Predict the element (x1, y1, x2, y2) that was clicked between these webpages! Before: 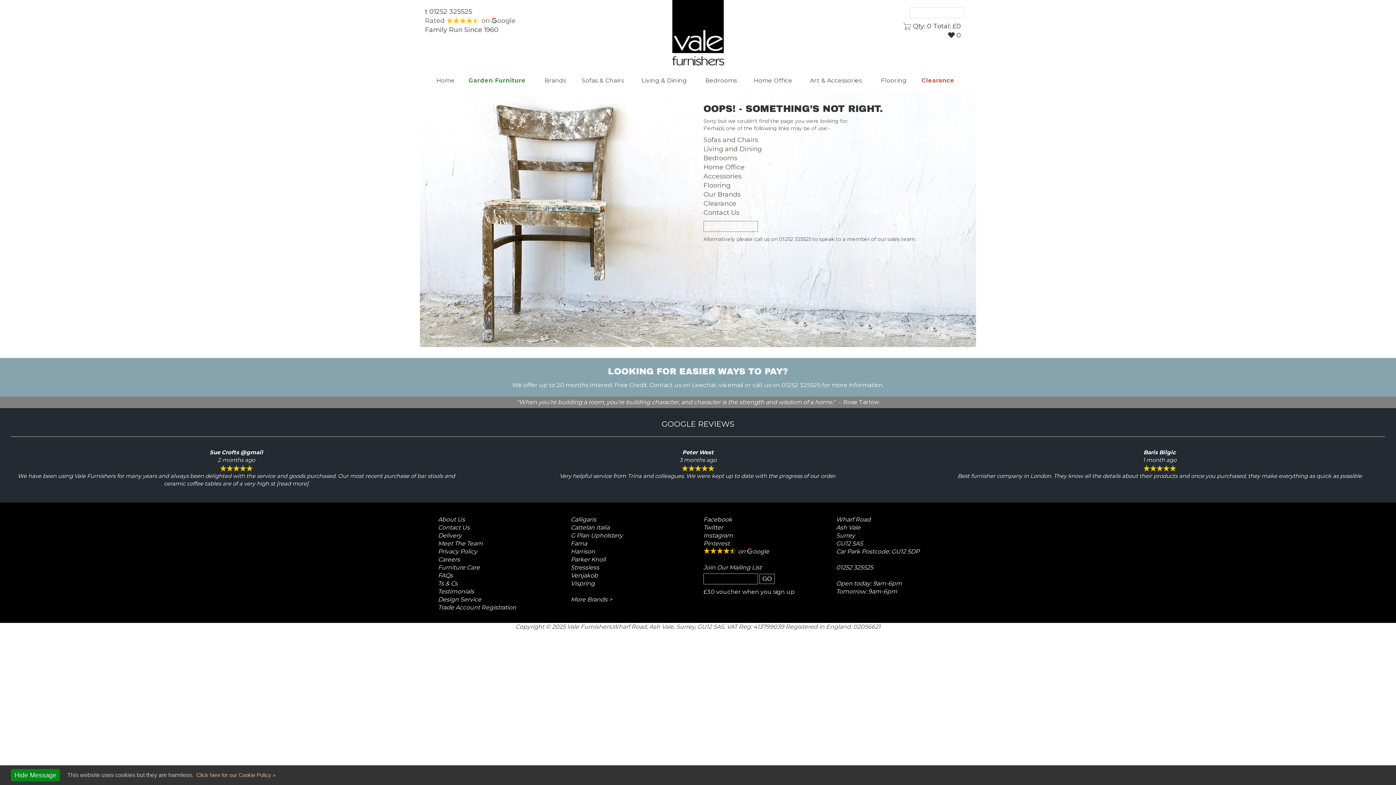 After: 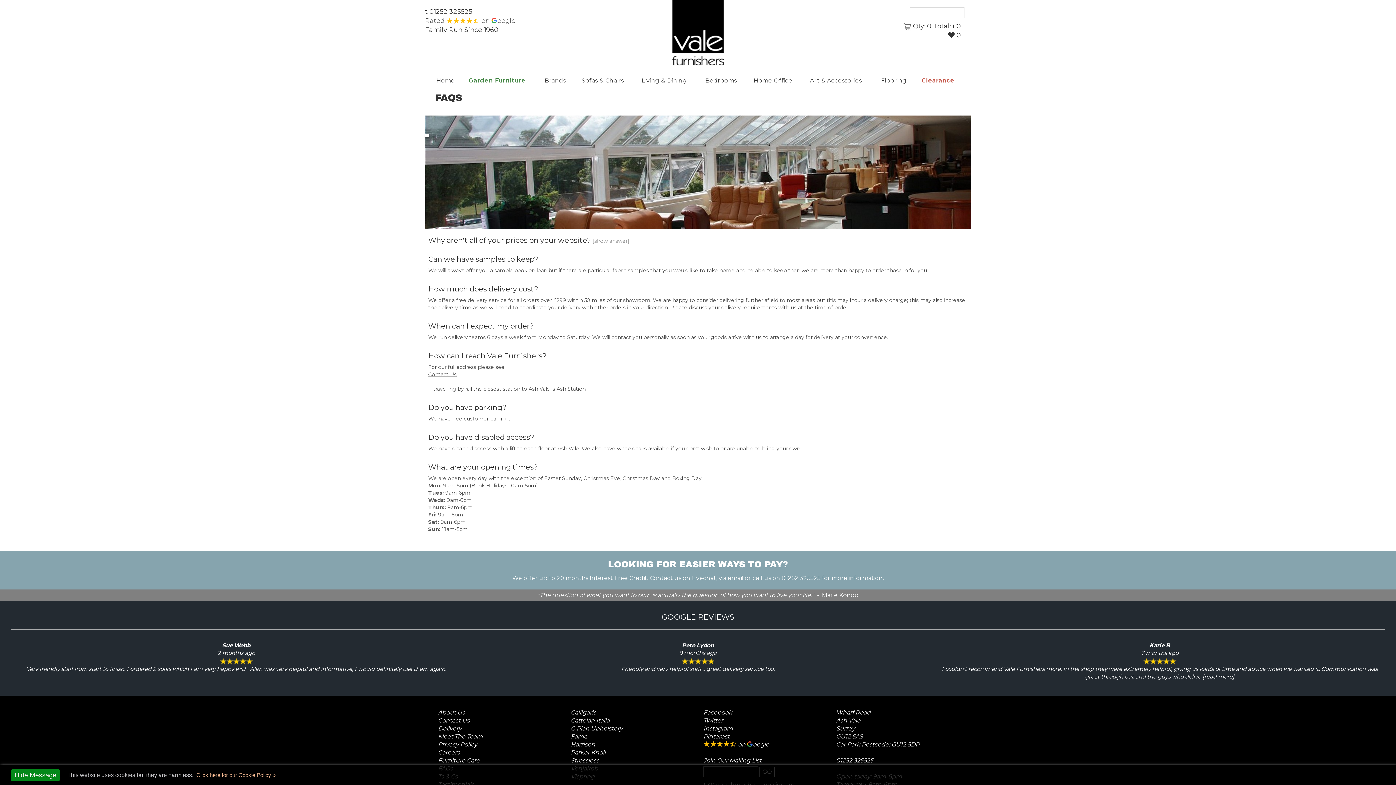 Action: label: FAQs bbox: (438, 572, 453, 579)